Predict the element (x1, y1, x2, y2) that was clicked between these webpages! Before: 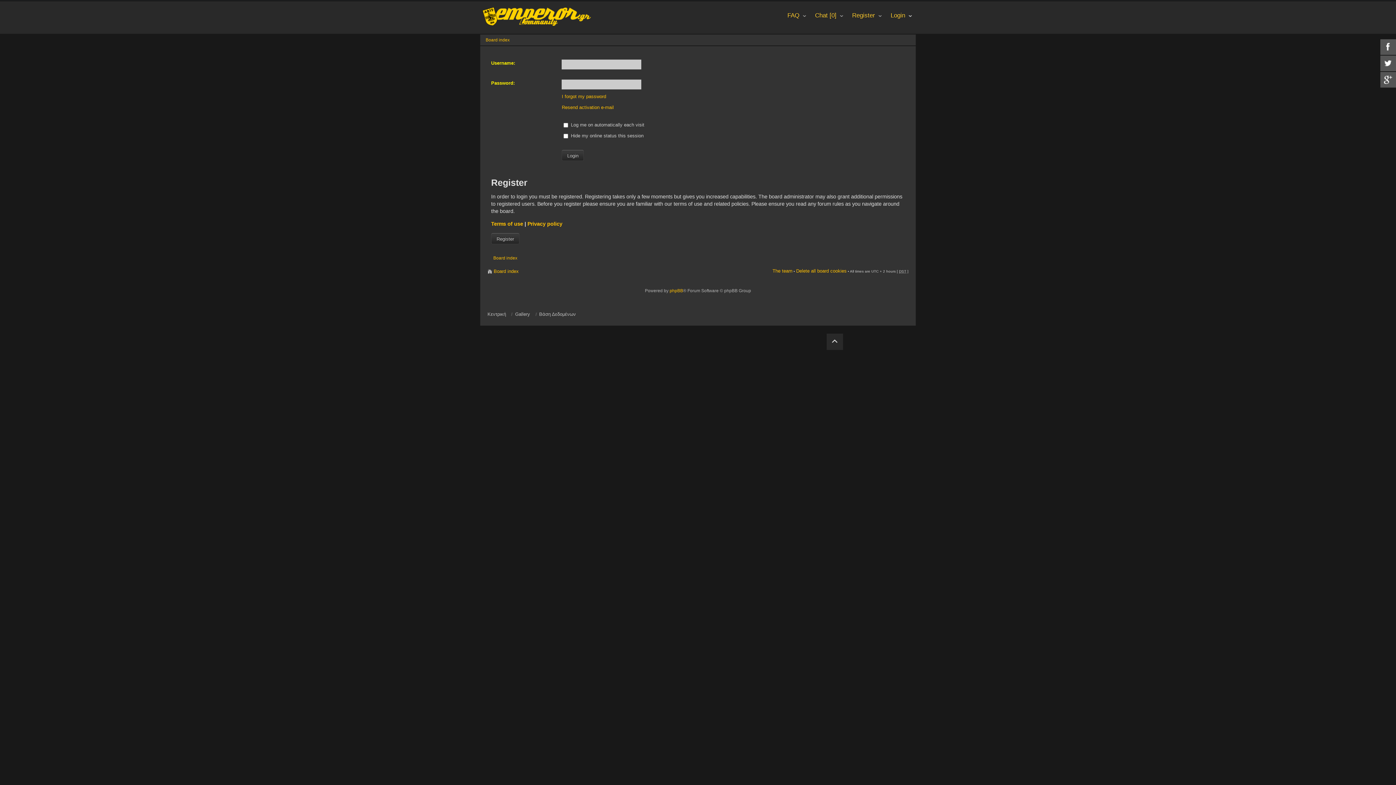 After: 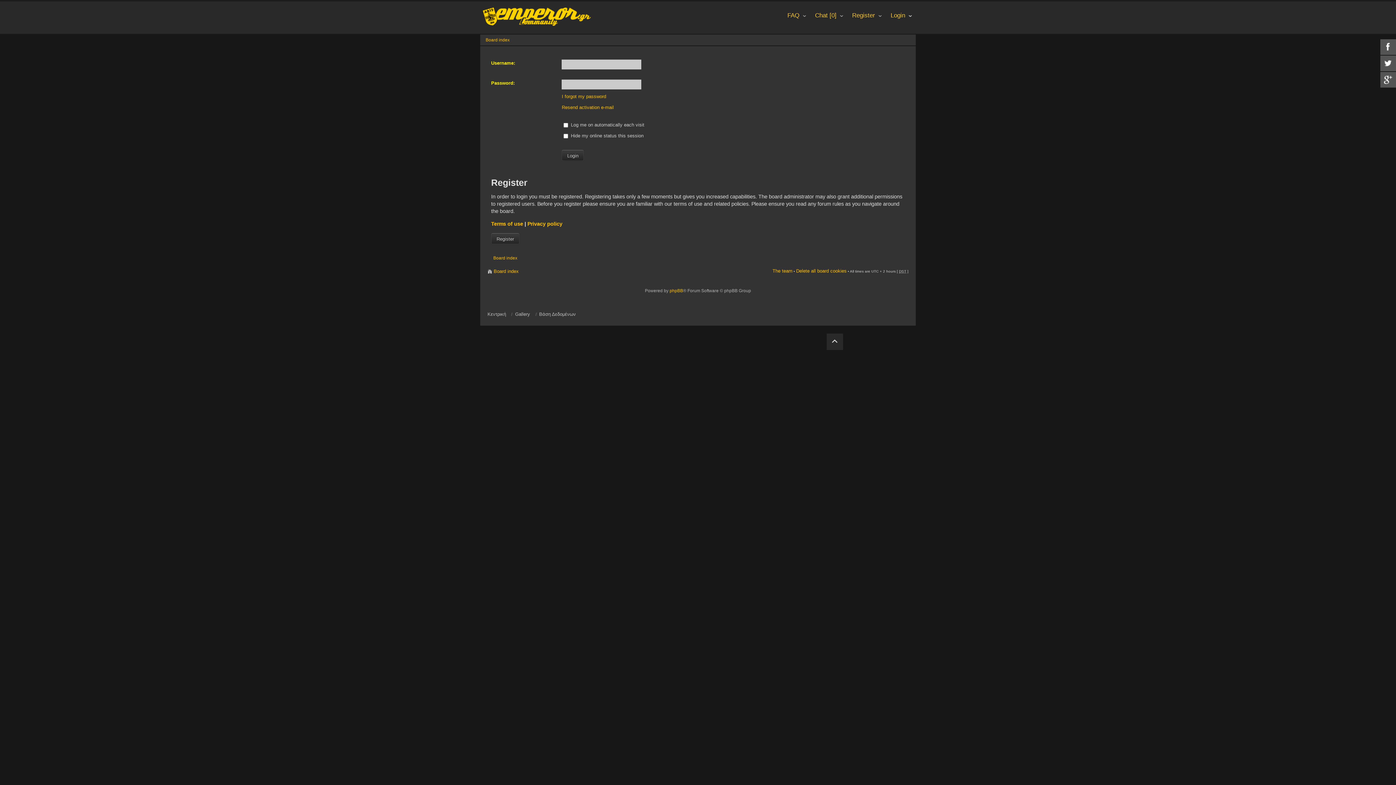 Action: label: The team bbox: (772, 268, 792, 273)